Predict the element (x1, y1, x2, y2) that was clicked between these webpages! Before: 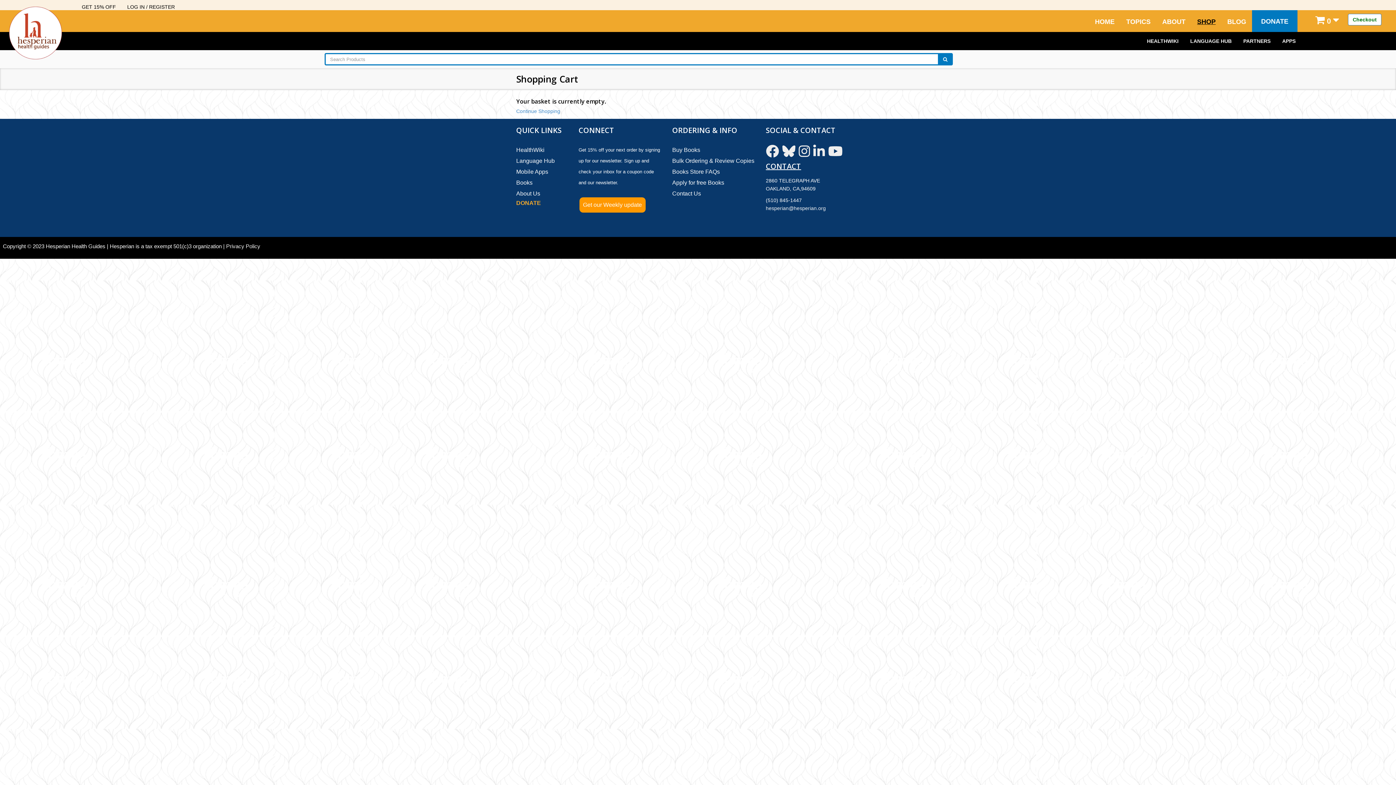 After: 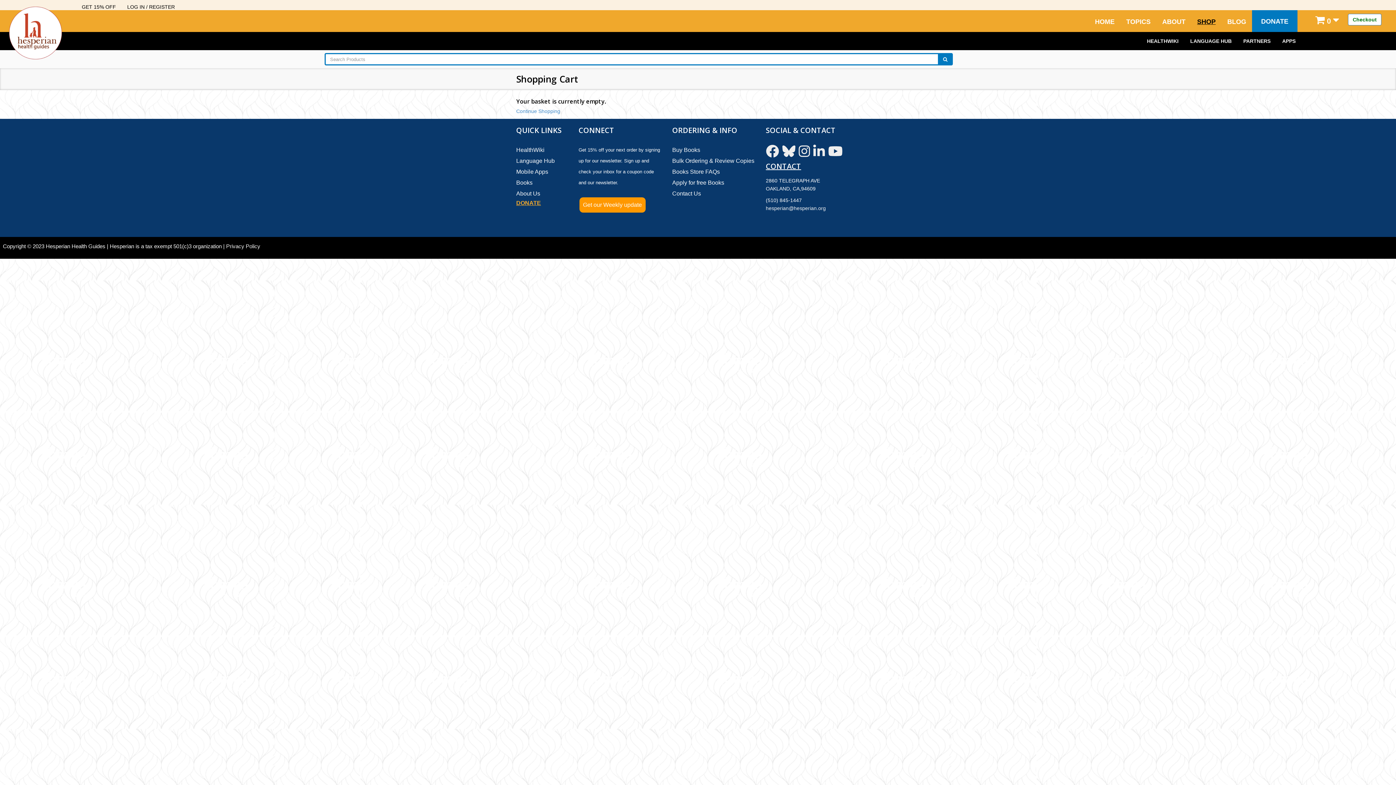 Action: label: DONATE bbox: (516, 200, 541, 206)